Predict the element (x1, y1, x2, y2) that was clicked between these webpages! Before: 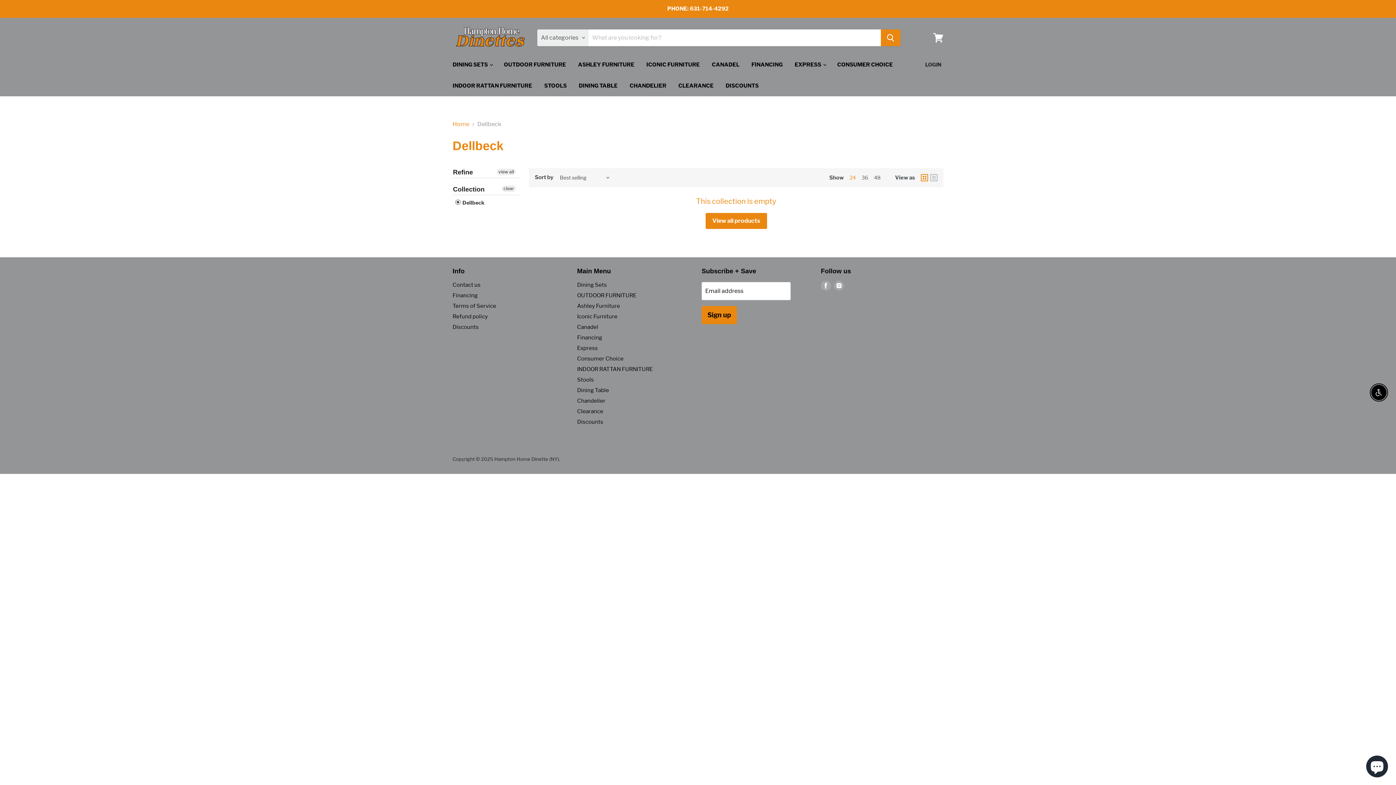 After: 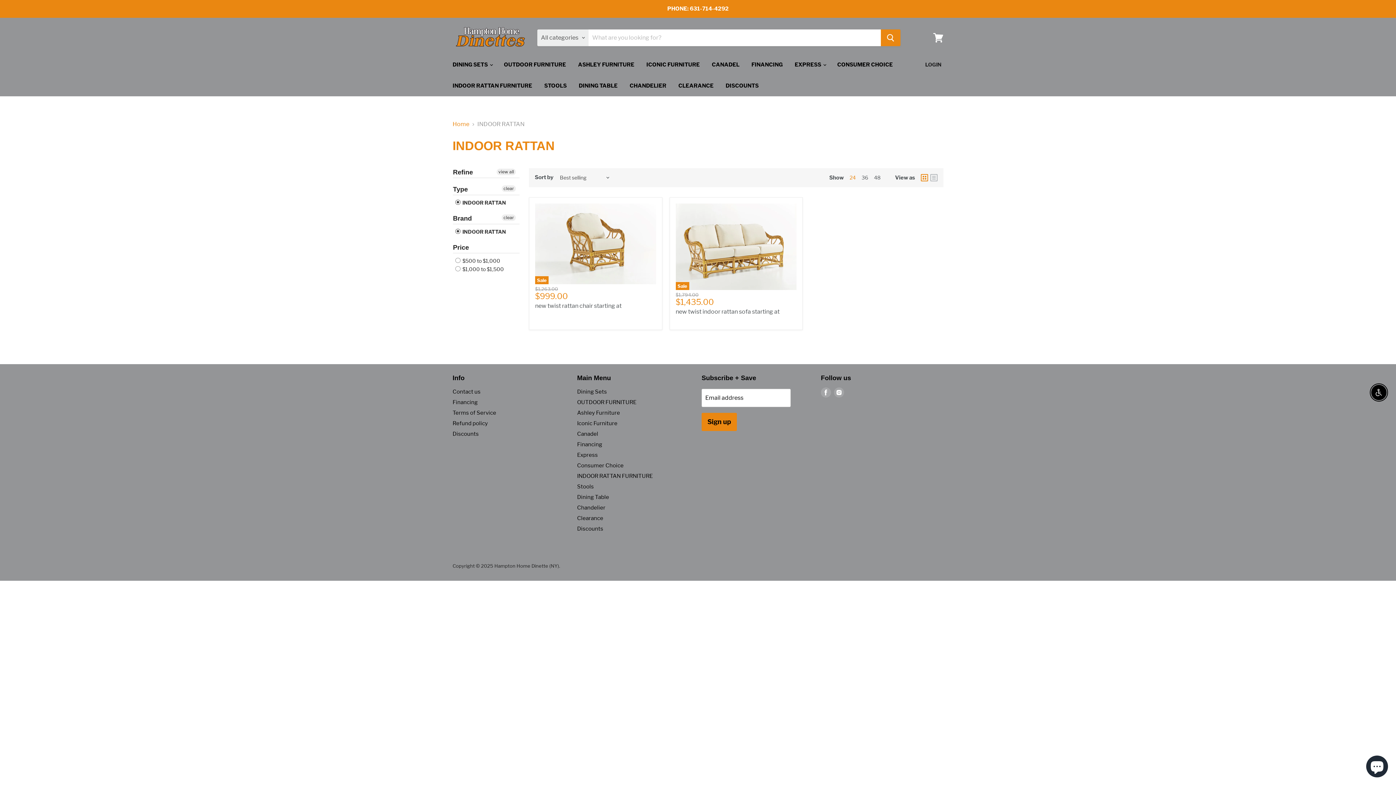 Action: label: INDOOR RATTAN FURNITURE bbox: (447, 78, 537, 93)